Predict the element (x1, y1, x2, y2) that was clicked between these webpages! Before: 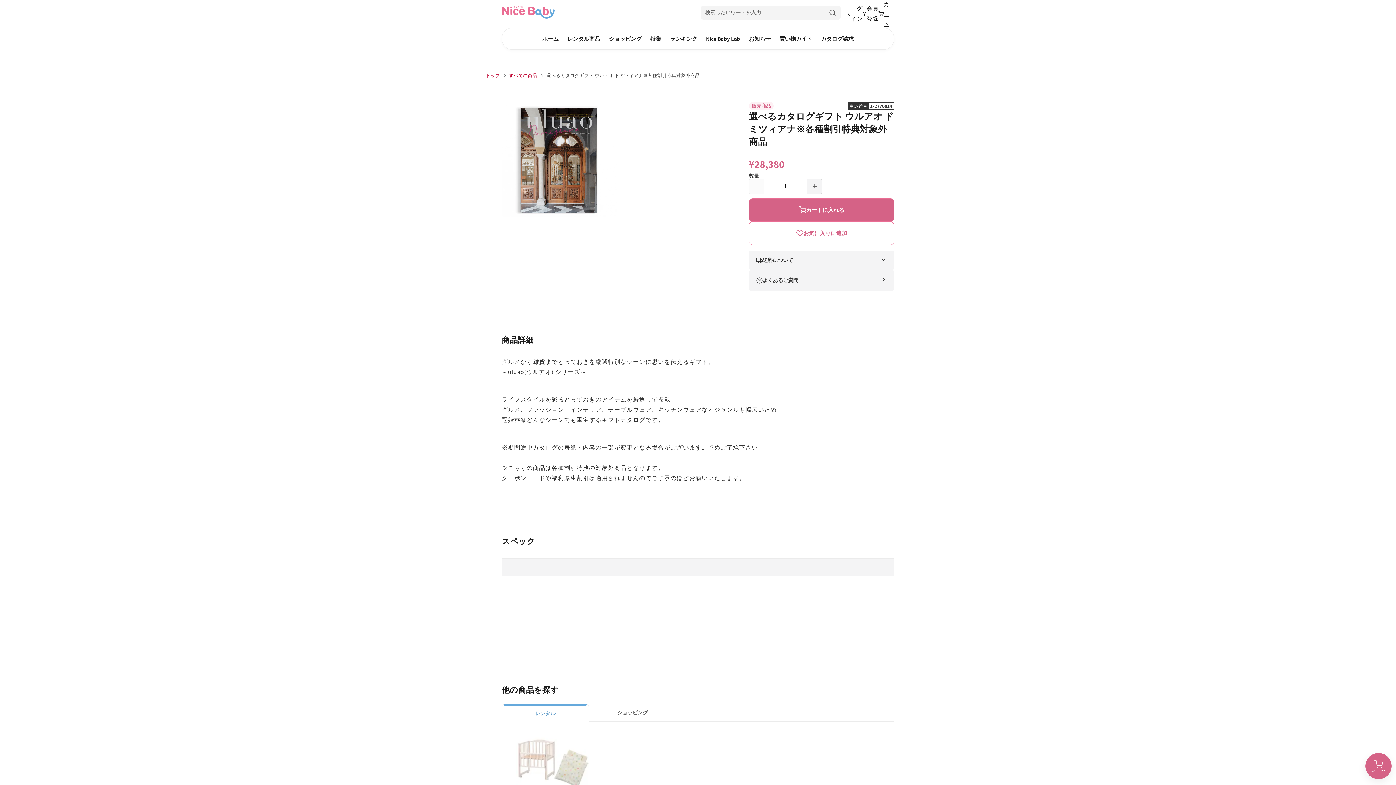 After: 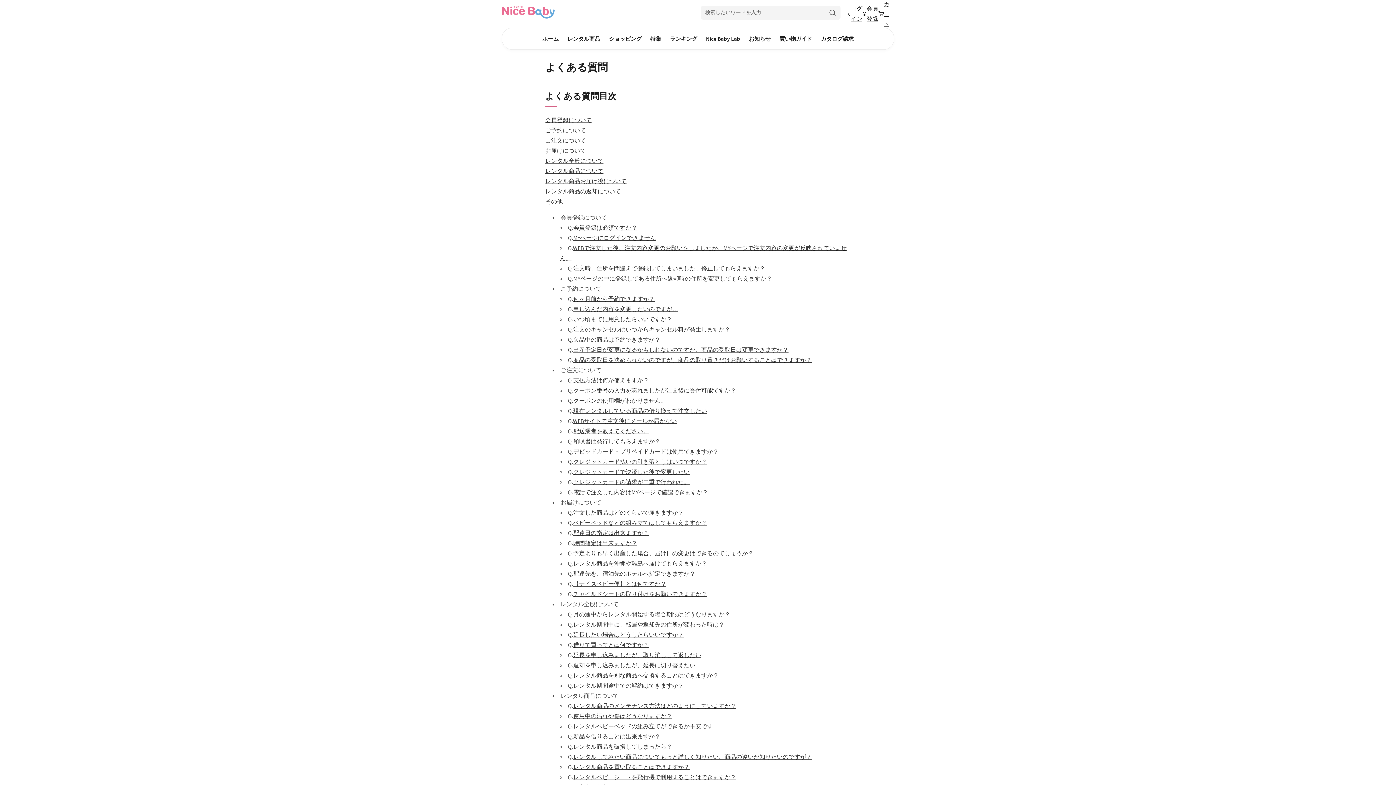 Action: bbox: (749, 270, 894, 290) label: よくあるご質問